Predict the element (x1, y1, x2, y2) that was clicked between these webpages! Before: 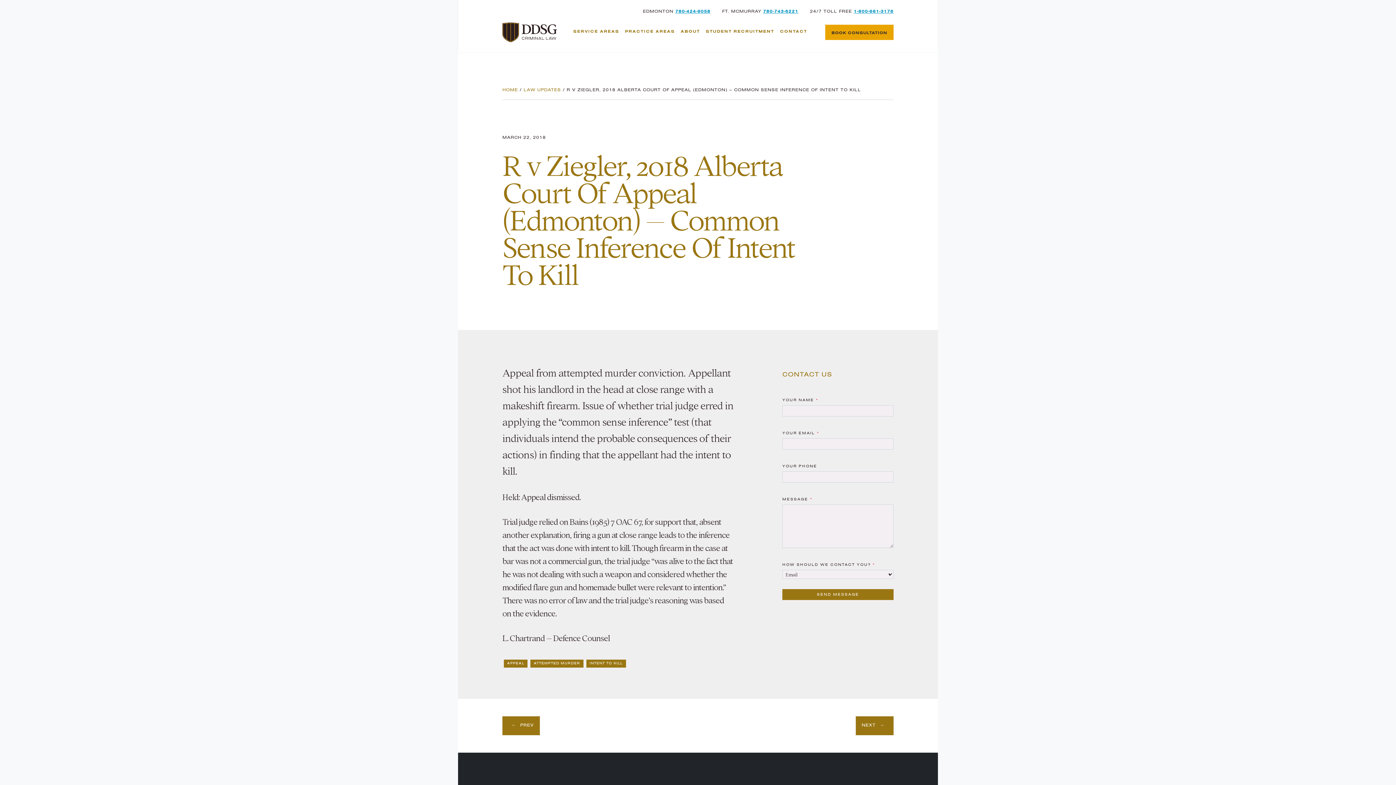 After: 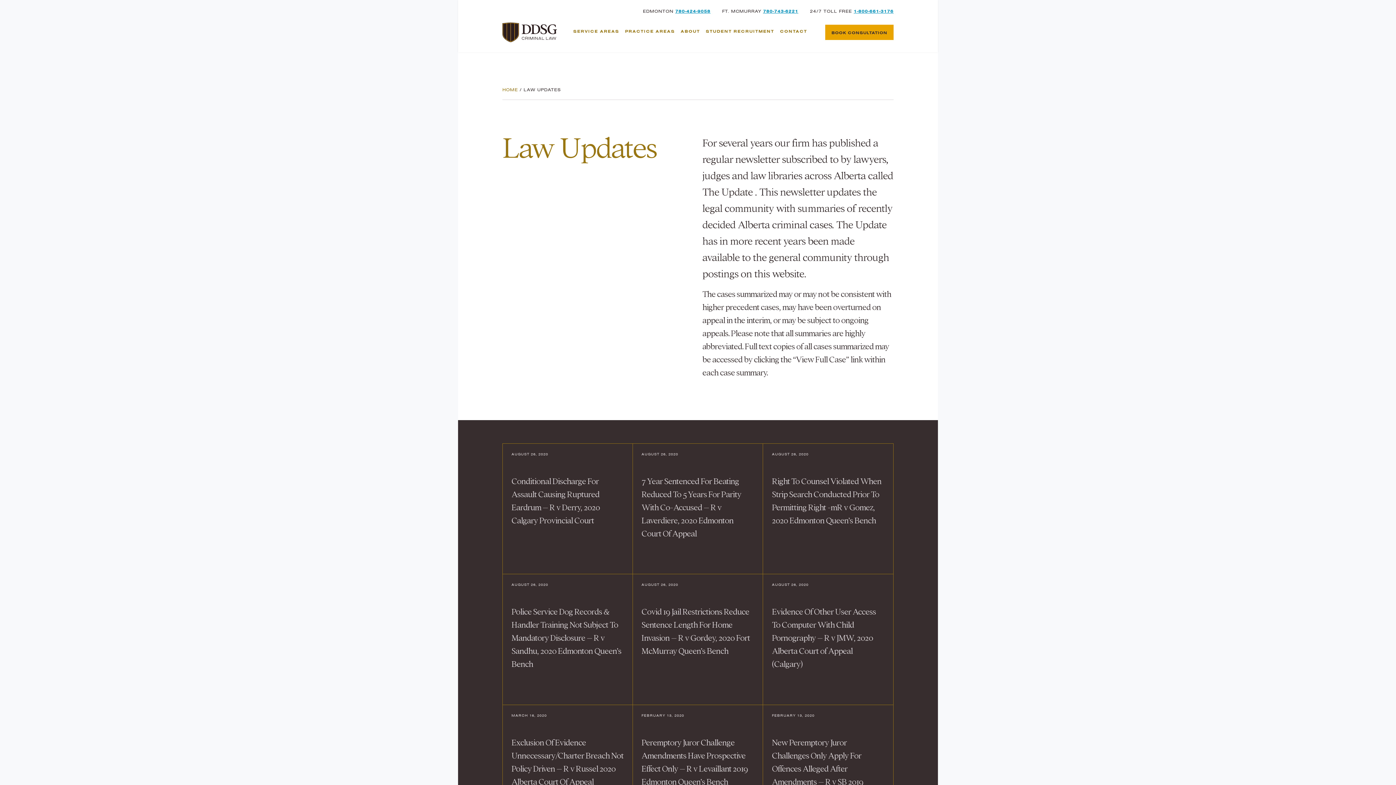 Action: label: LAW UPDATES bbox: (523, 88, 561, 92)